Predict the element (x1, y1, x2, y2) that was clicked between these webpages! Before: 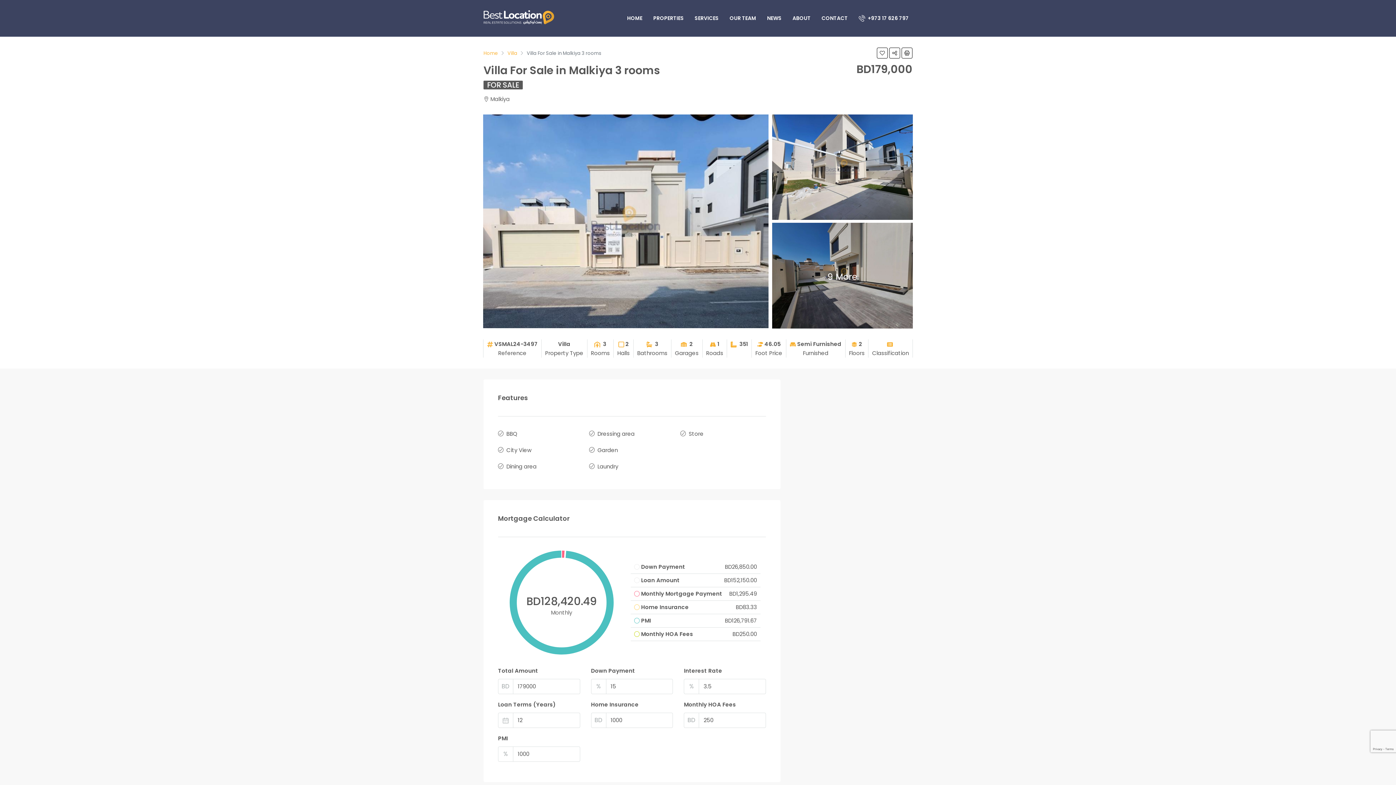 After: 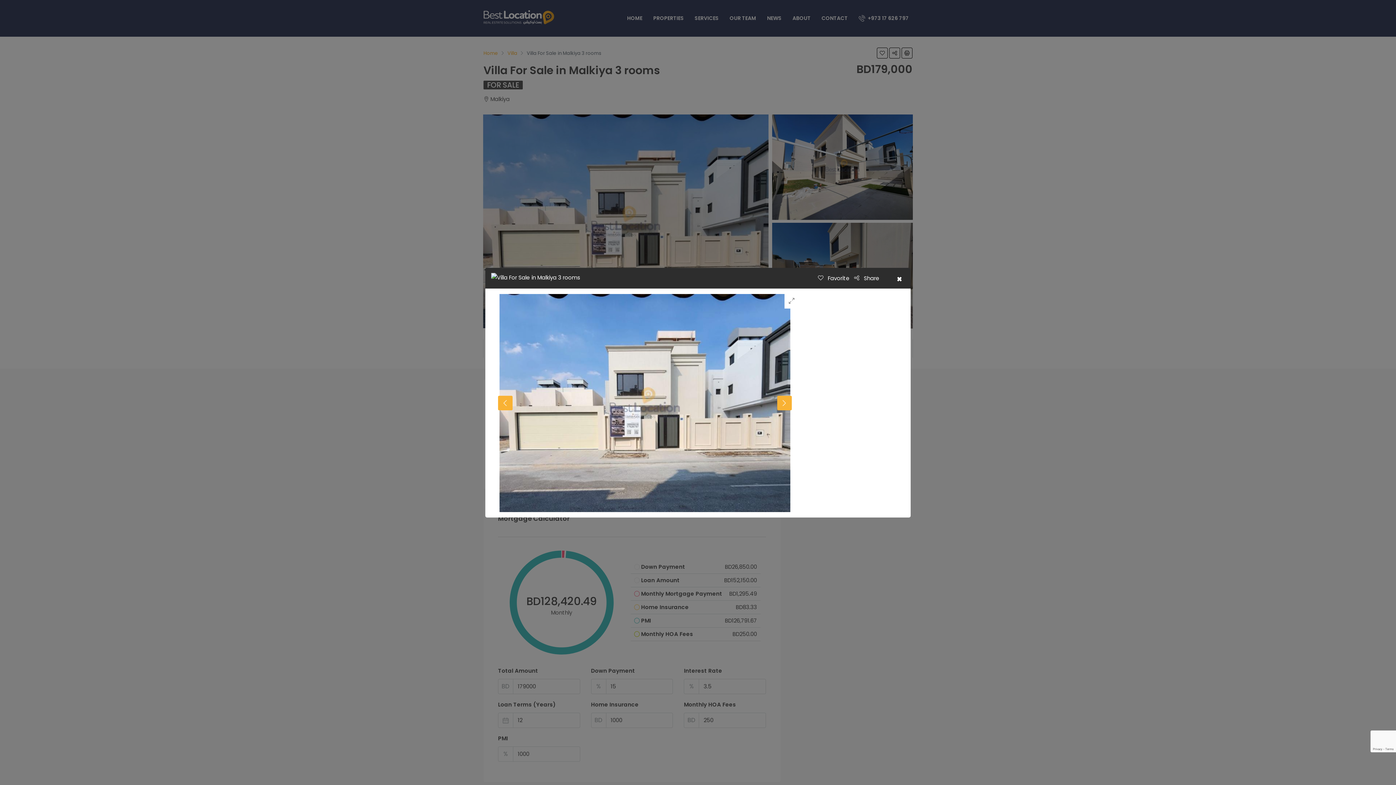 Action: bbox: (483, 114, 768, 328)